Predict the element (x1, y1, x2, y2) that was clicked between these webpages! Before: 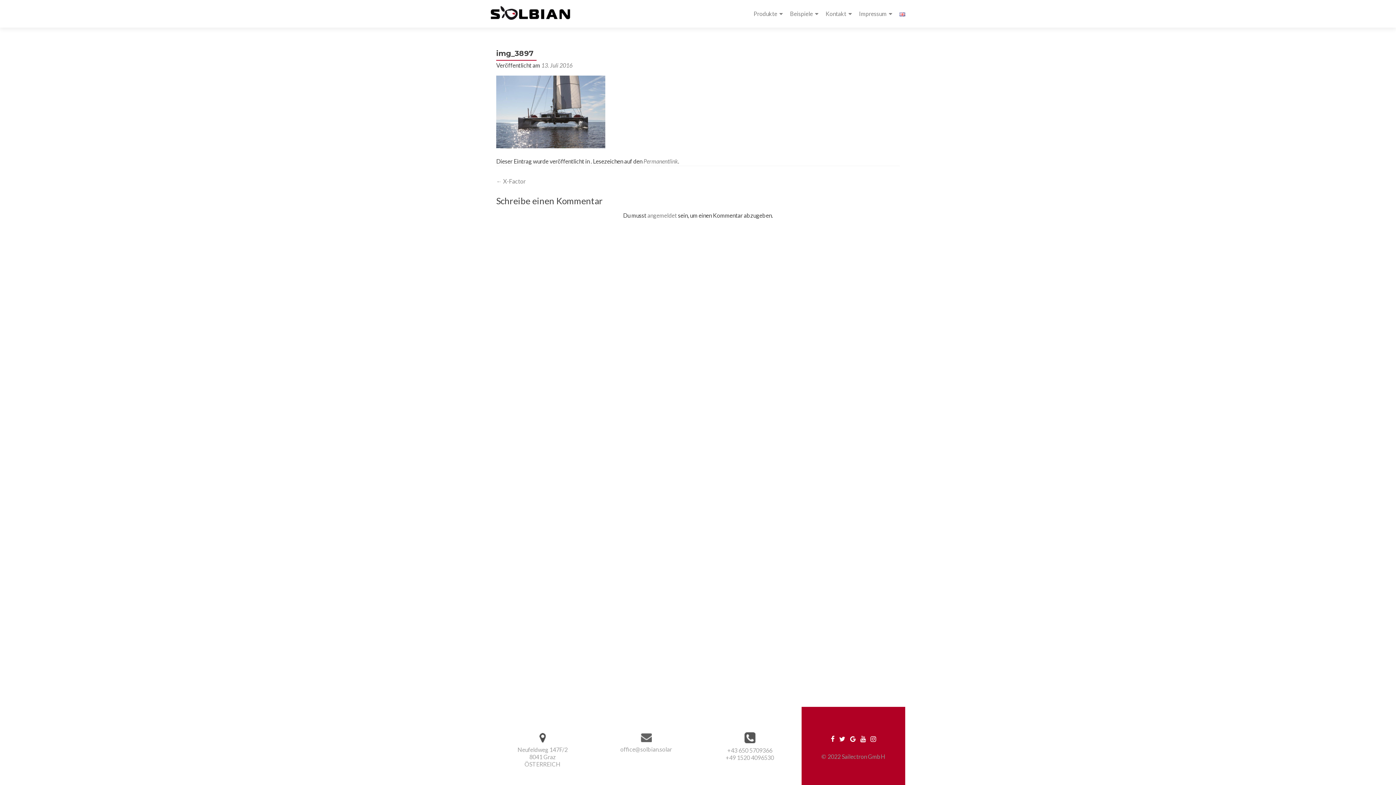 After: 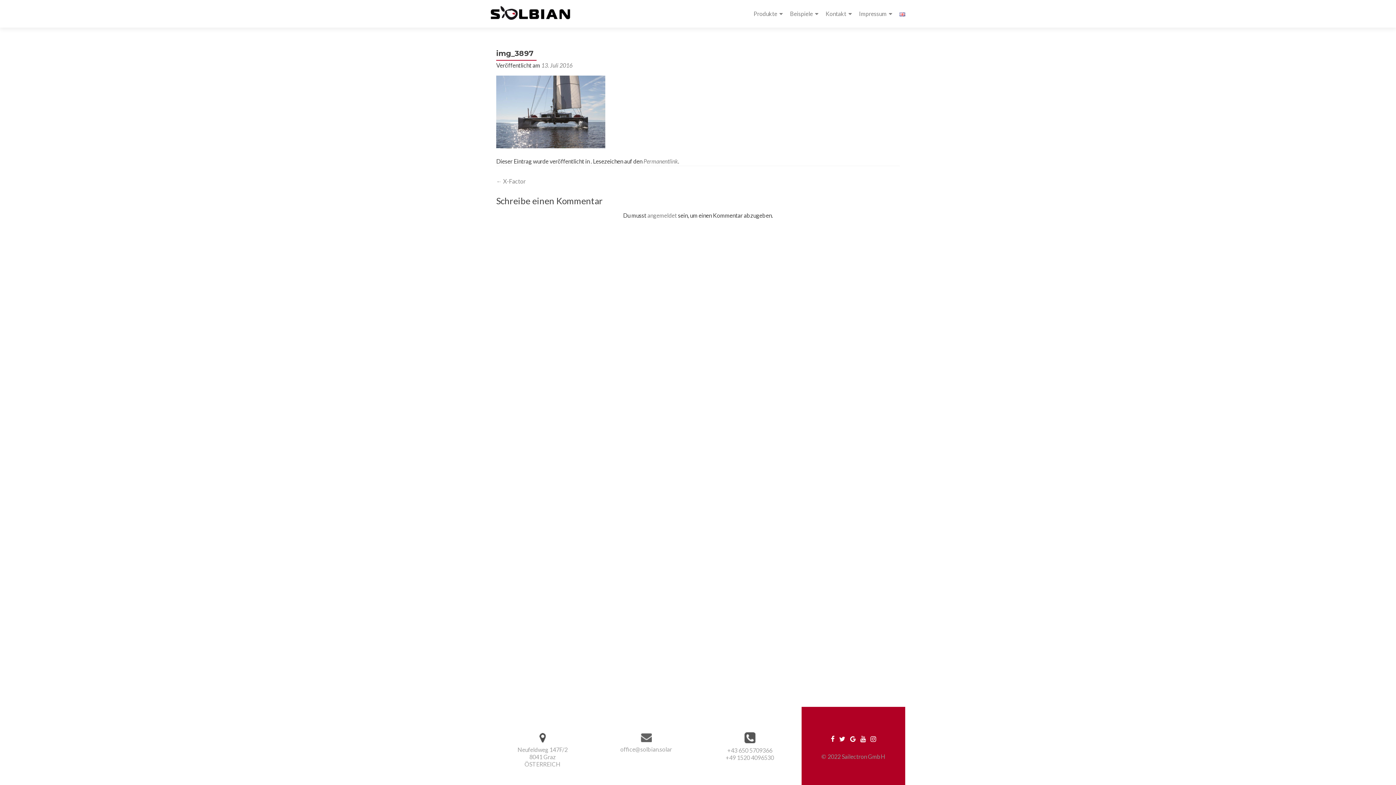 Action: bbox: (744, 733, 755, 740)